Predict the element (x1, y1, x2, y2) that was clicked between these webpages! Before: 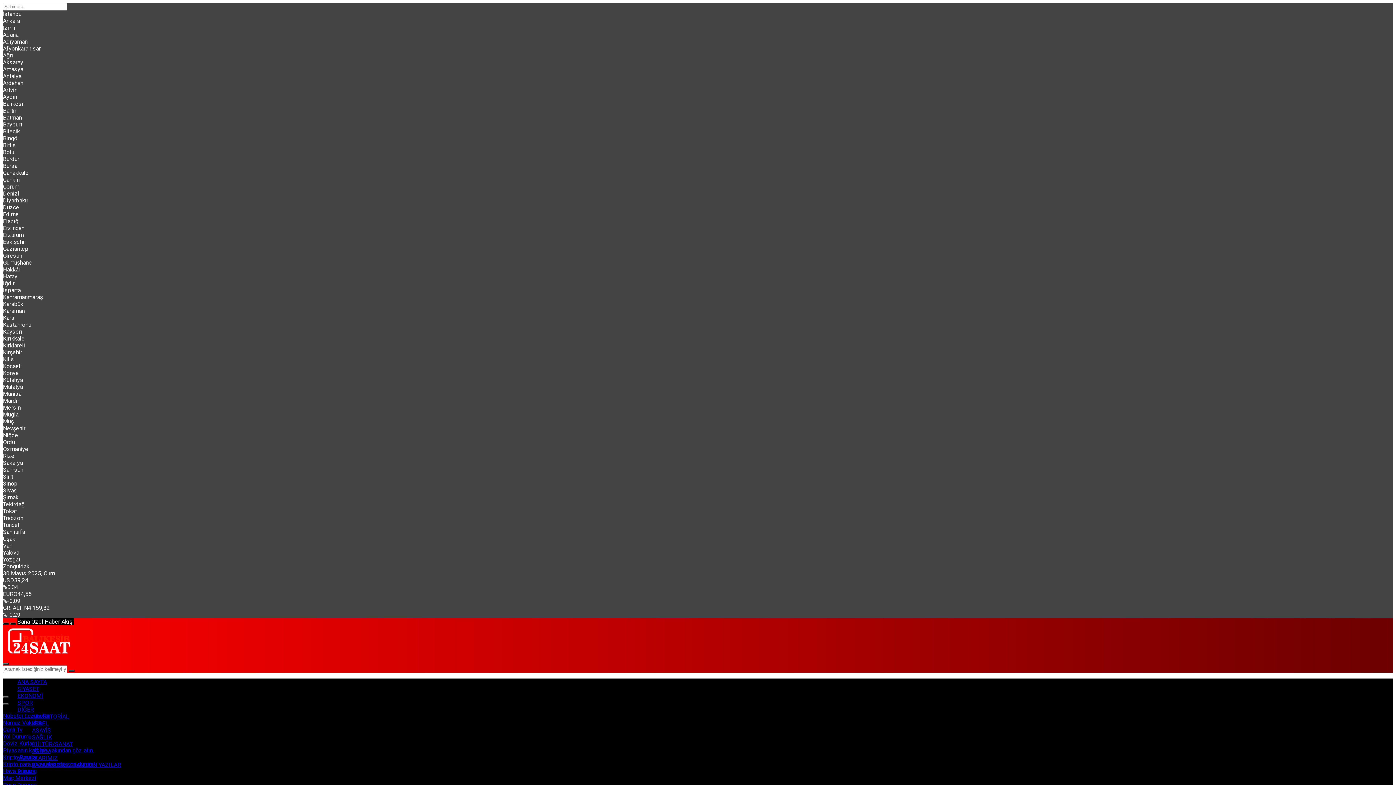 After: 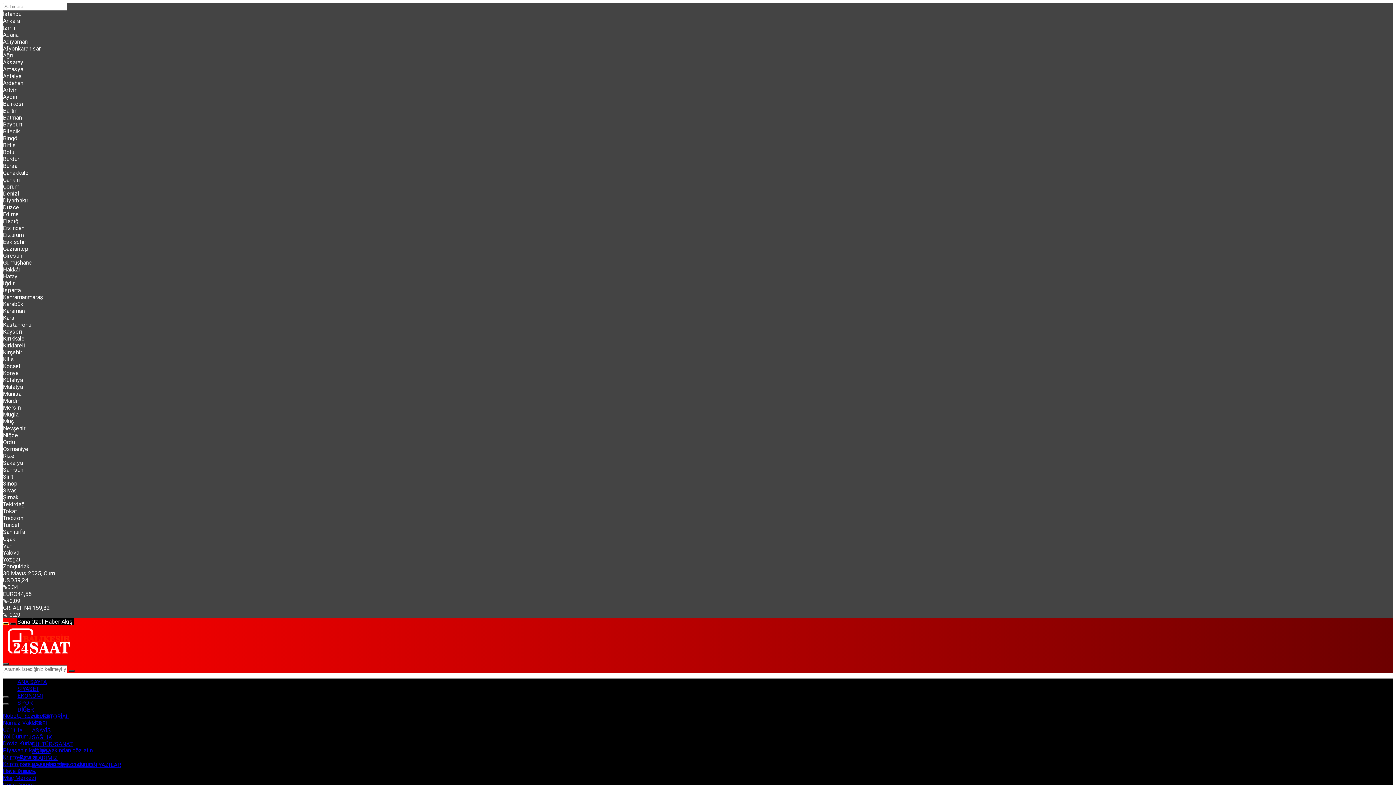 Action: label: Menü bbox: (2, 622, 8, 625)